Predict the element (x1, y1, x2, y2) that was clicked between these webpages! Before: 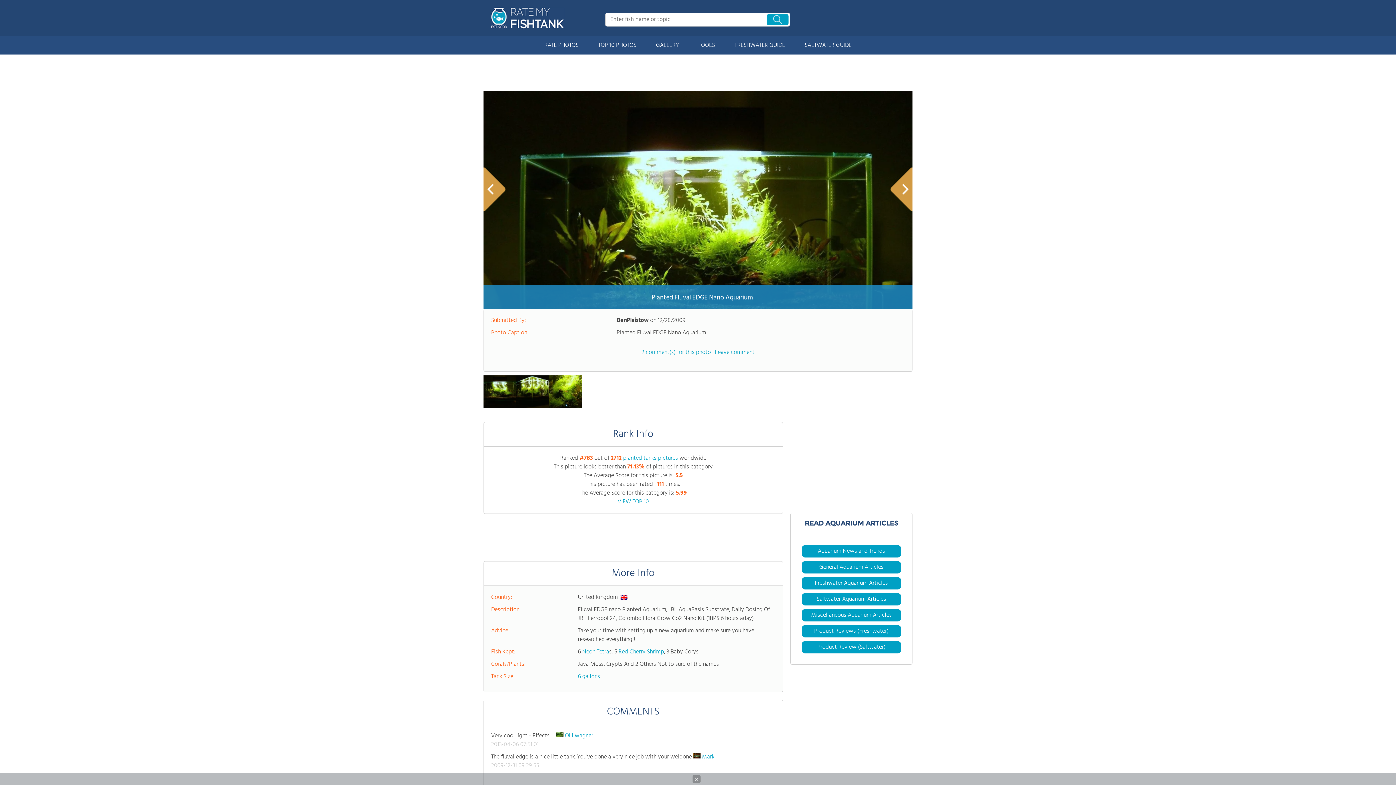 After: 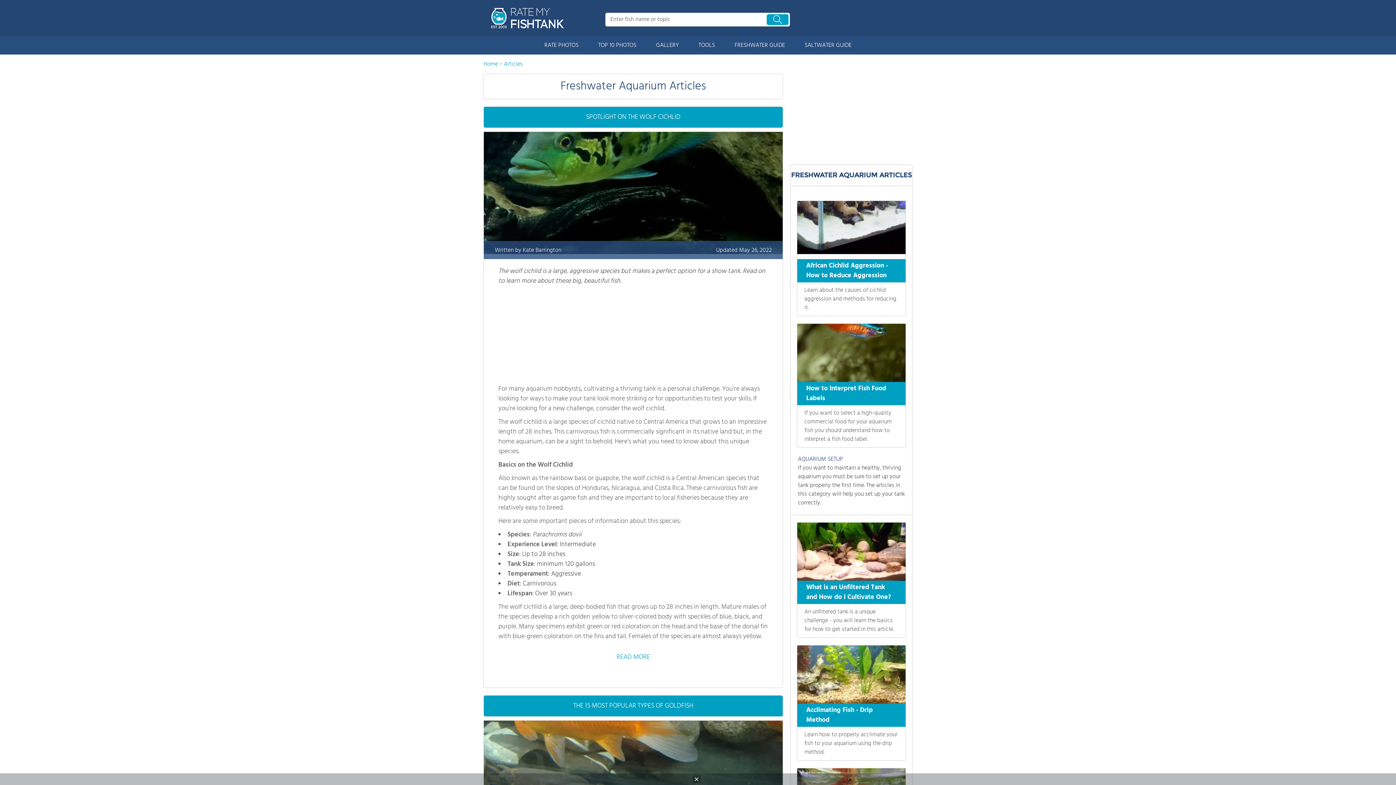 Action: label: Freshwater Aquarium Articles bbox: (815, 586, 888, 595)